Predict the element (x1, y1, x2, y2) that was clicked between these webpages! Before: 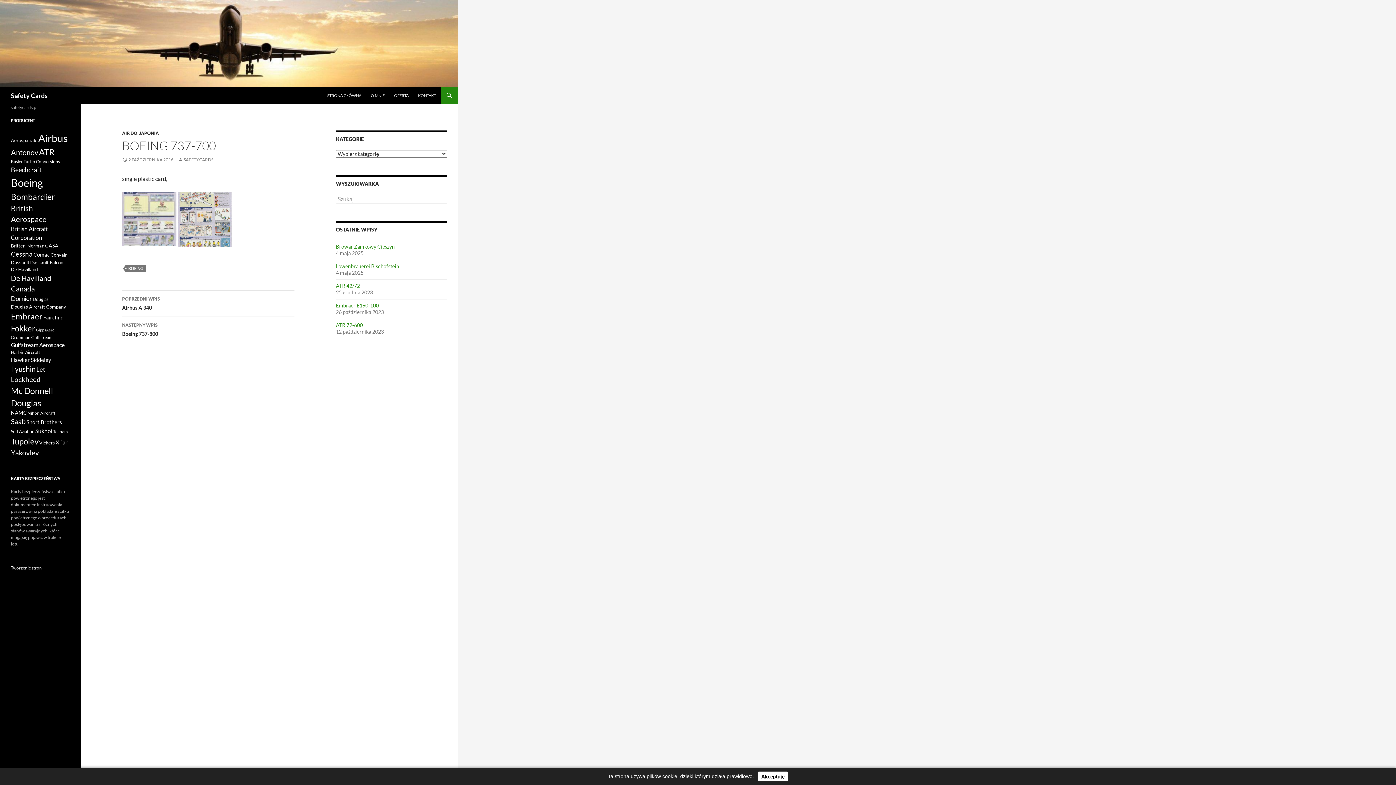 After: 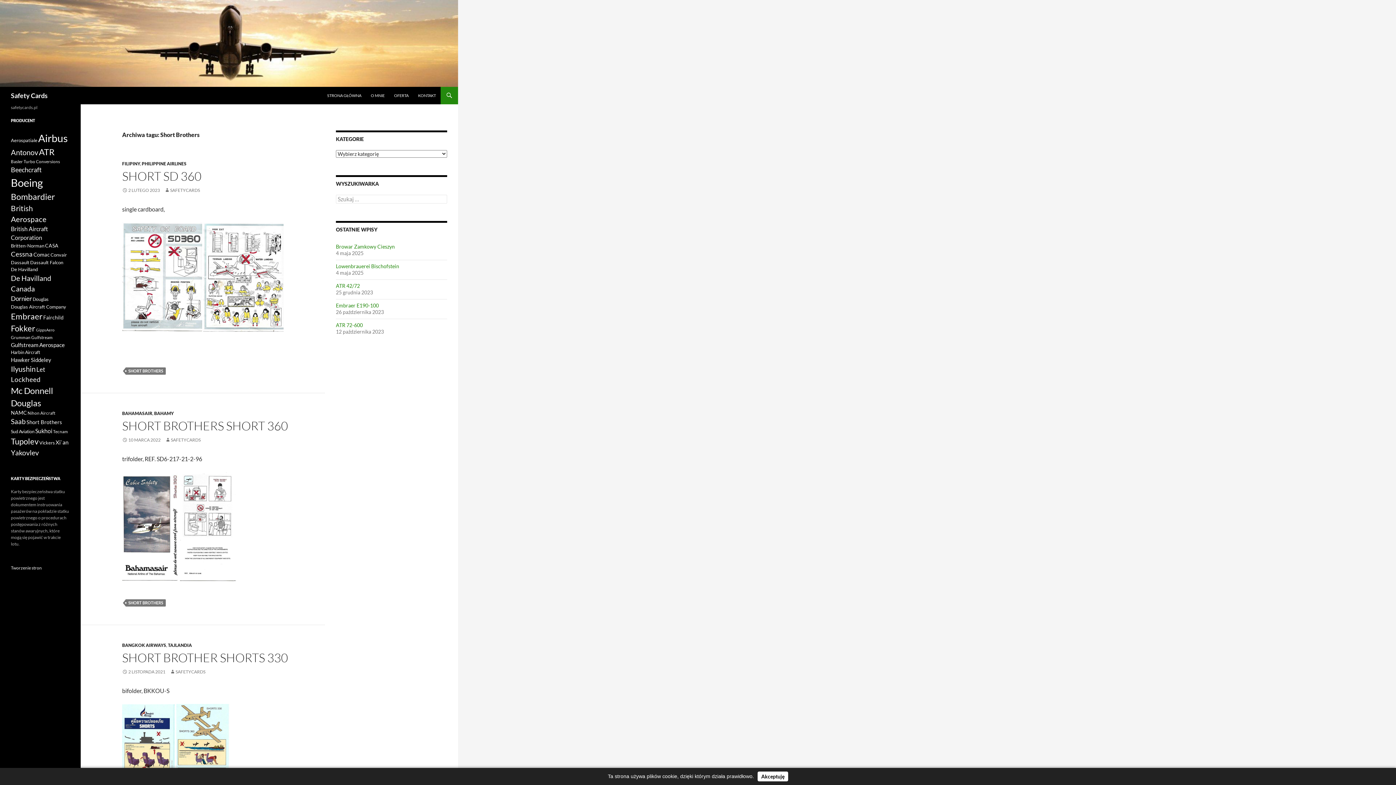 Action: label: Short Brothers (8 elementów) bbox: (26, 419, 62, 425)